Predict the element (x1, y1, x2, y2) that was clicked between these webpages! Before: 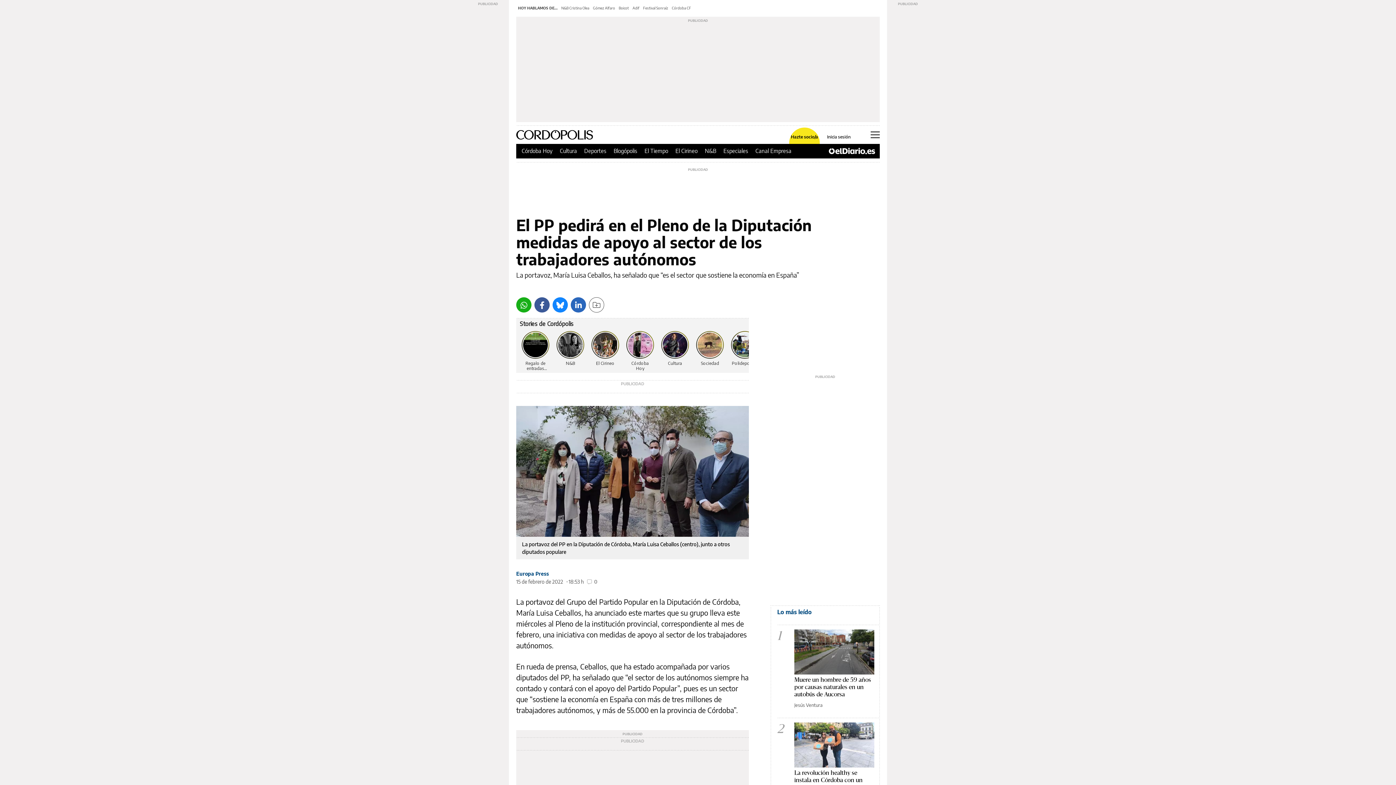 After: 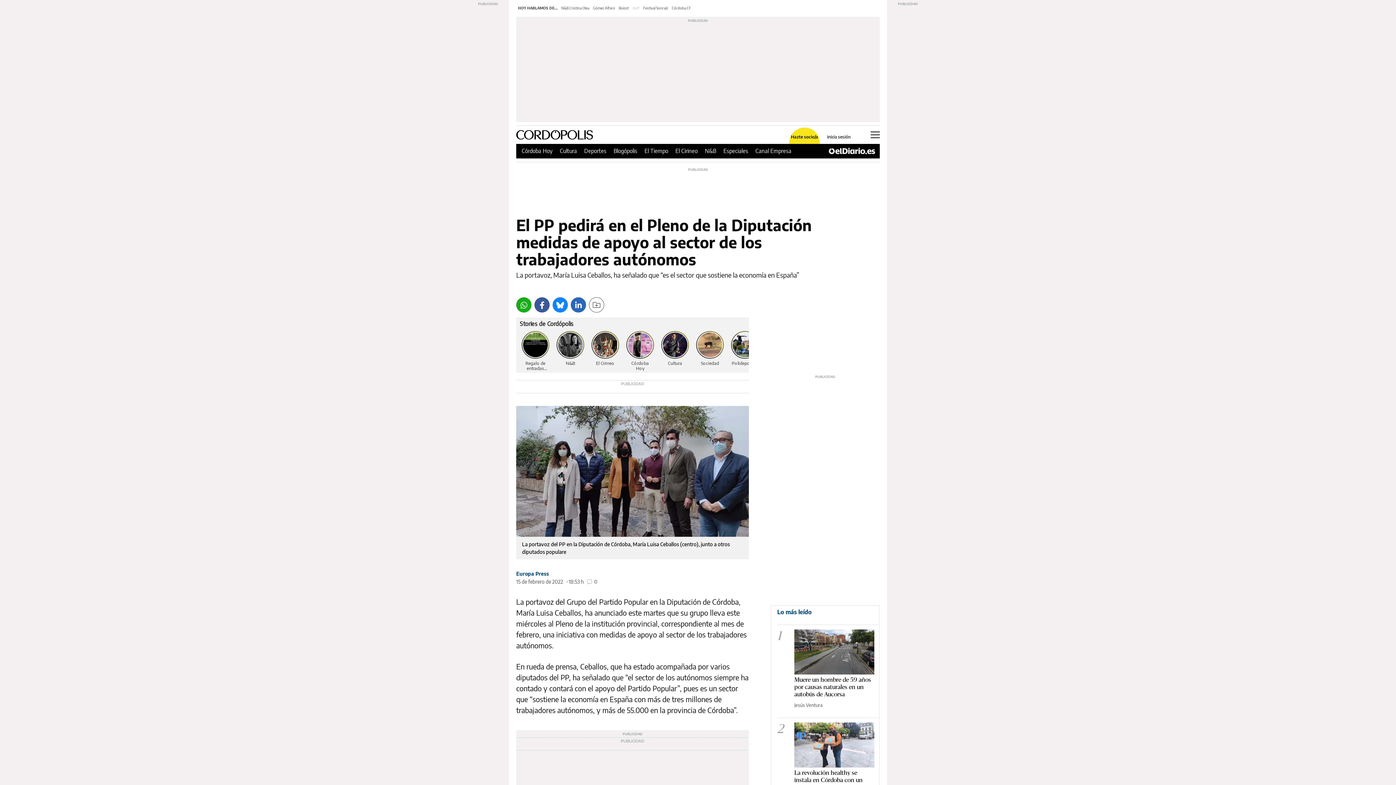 Action: label: Adif bbox: (632, 5, 639, 10)